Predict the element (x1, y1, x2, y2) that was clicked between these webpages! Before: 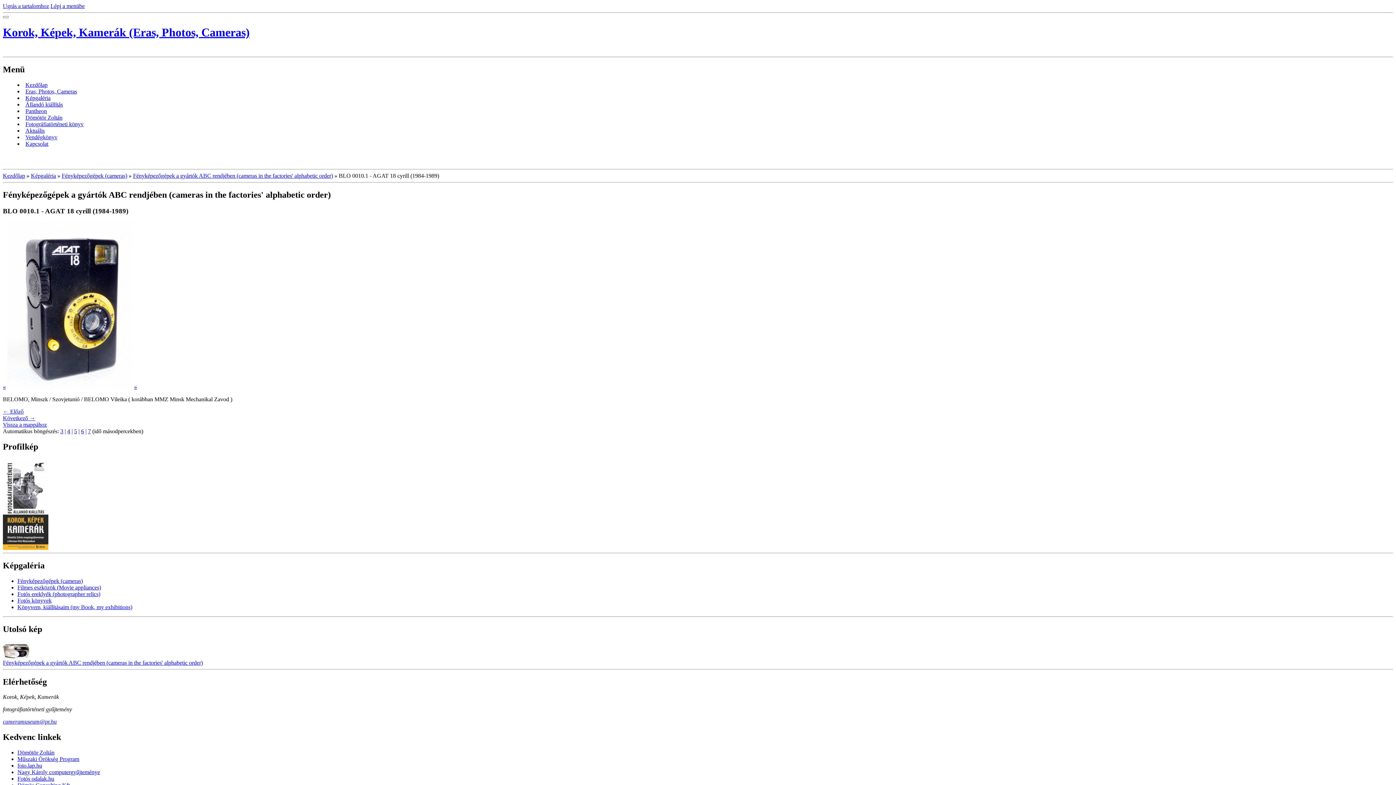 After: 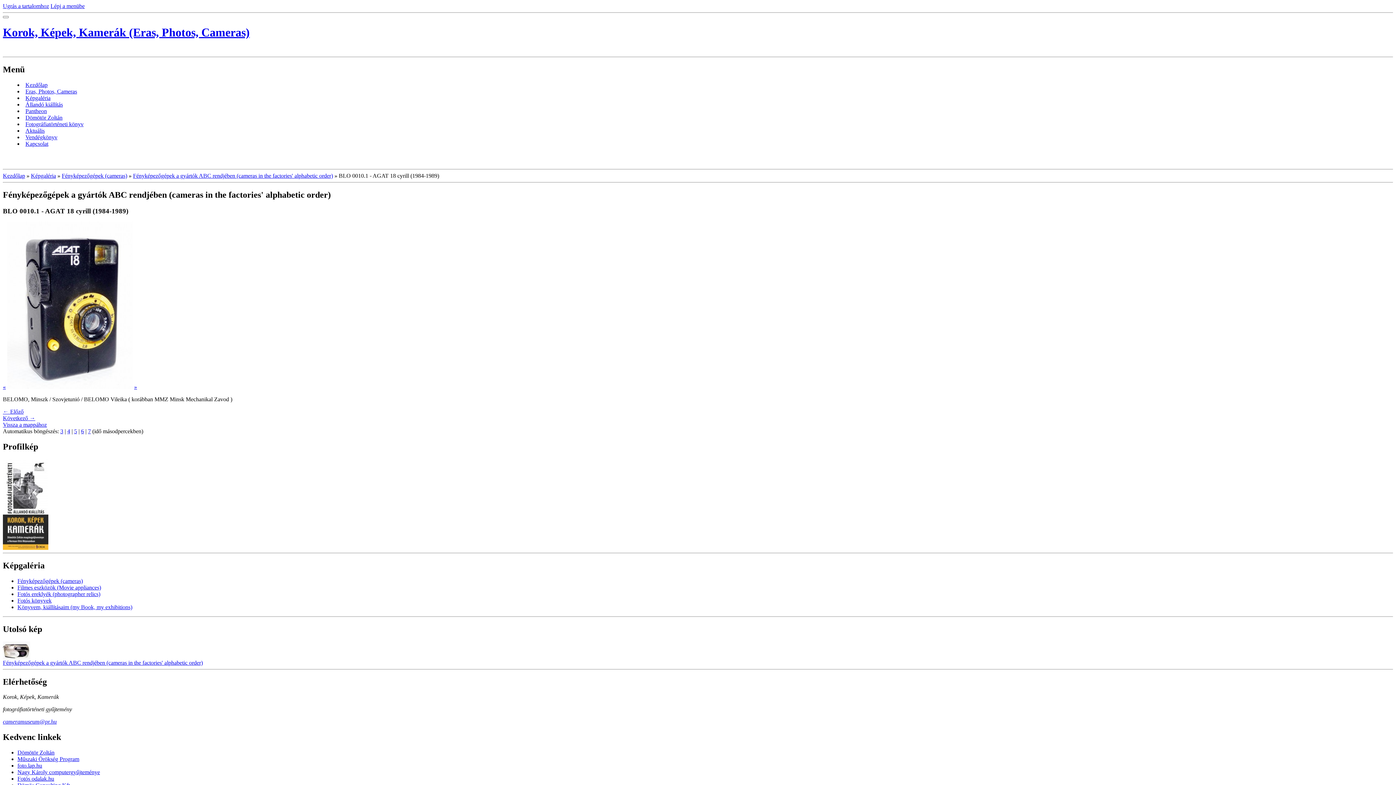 Action: bbox: (60, 428, 63, 434) label: 3